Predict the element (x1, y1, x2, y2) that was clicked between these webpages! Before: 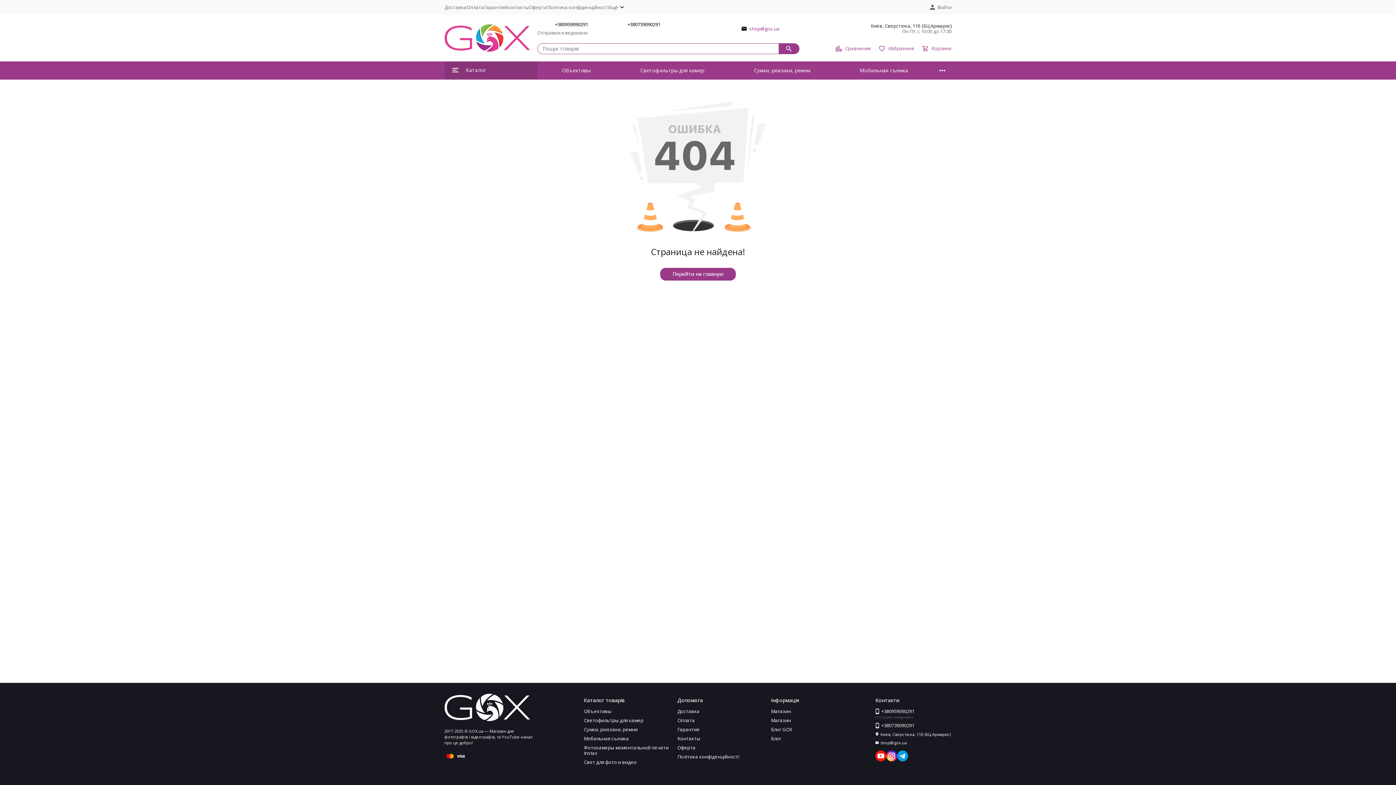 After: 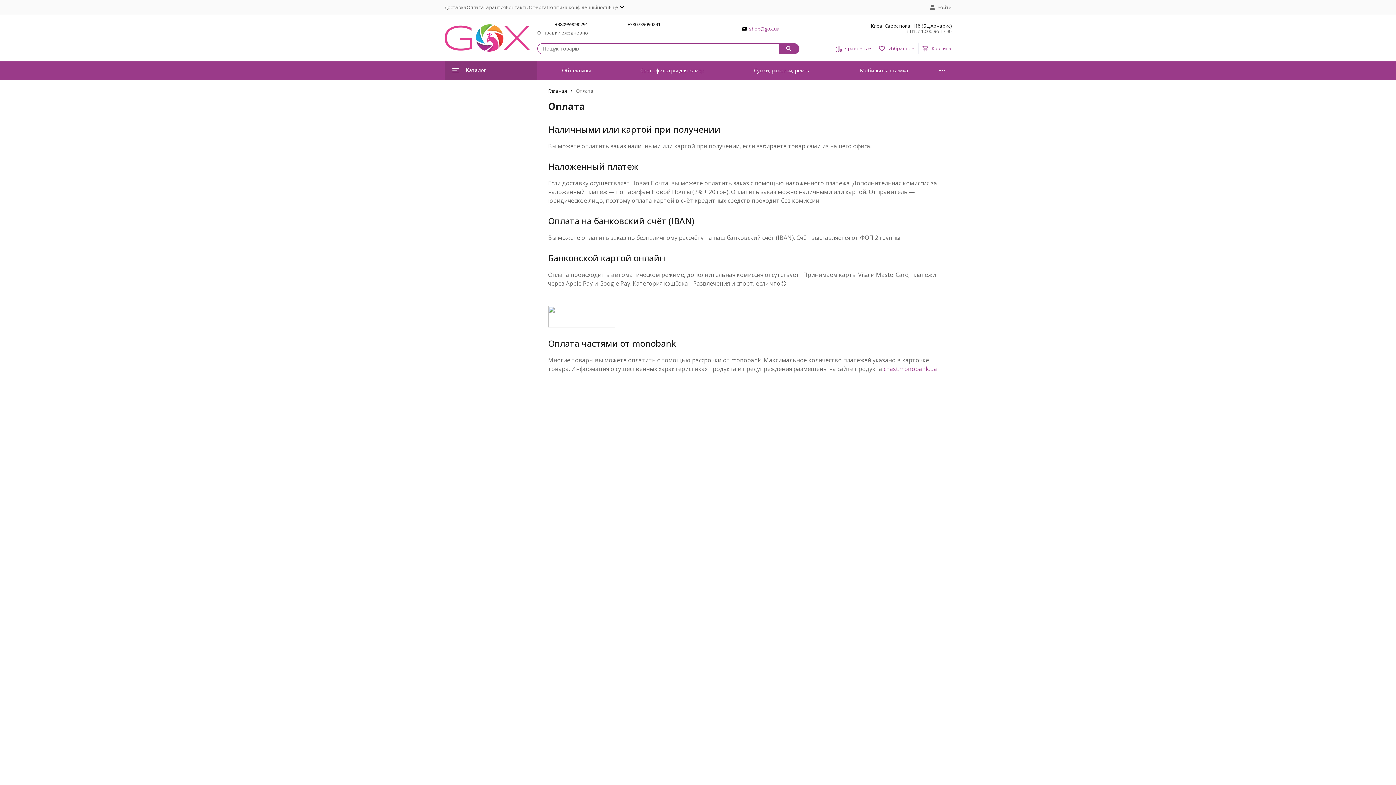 Action: label: Оплата bbox: (466, 3, 484, 10)